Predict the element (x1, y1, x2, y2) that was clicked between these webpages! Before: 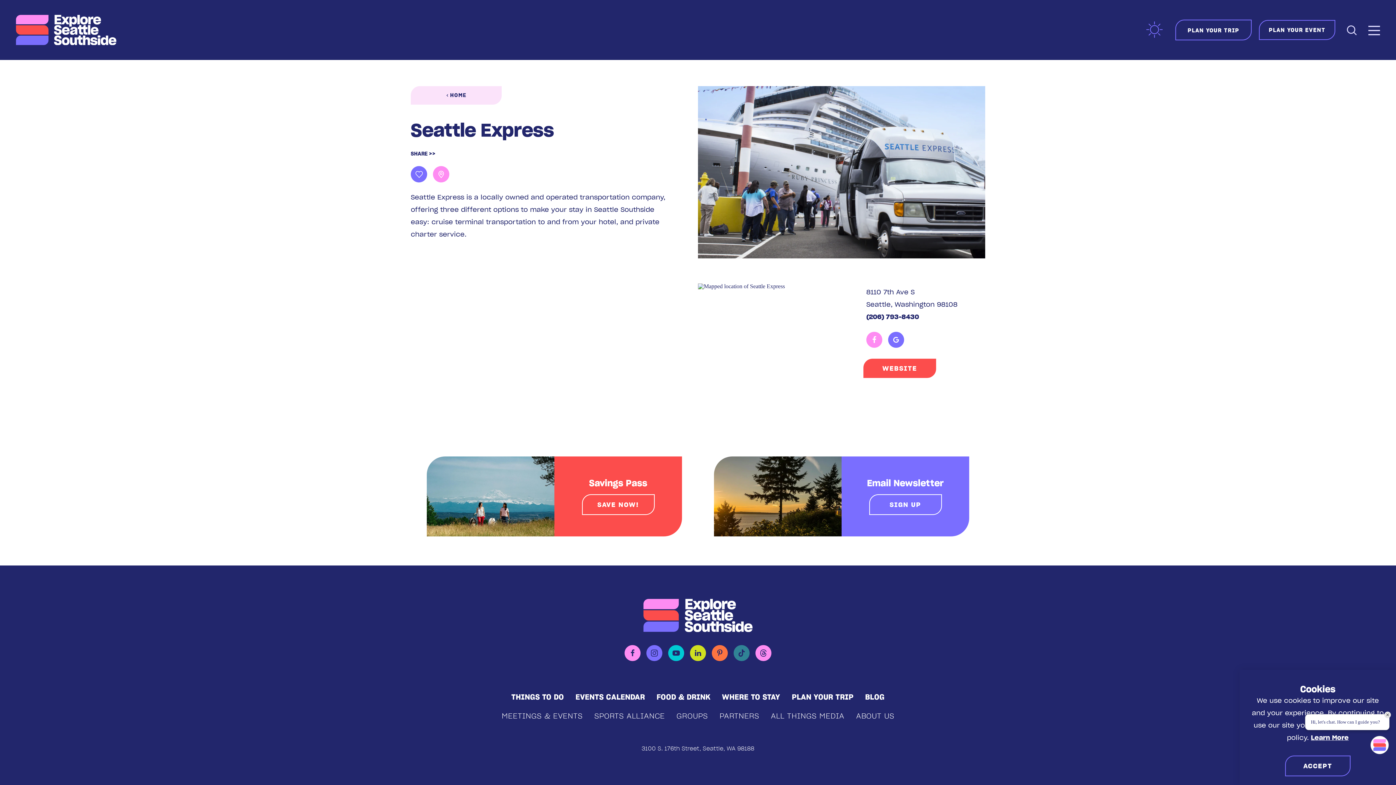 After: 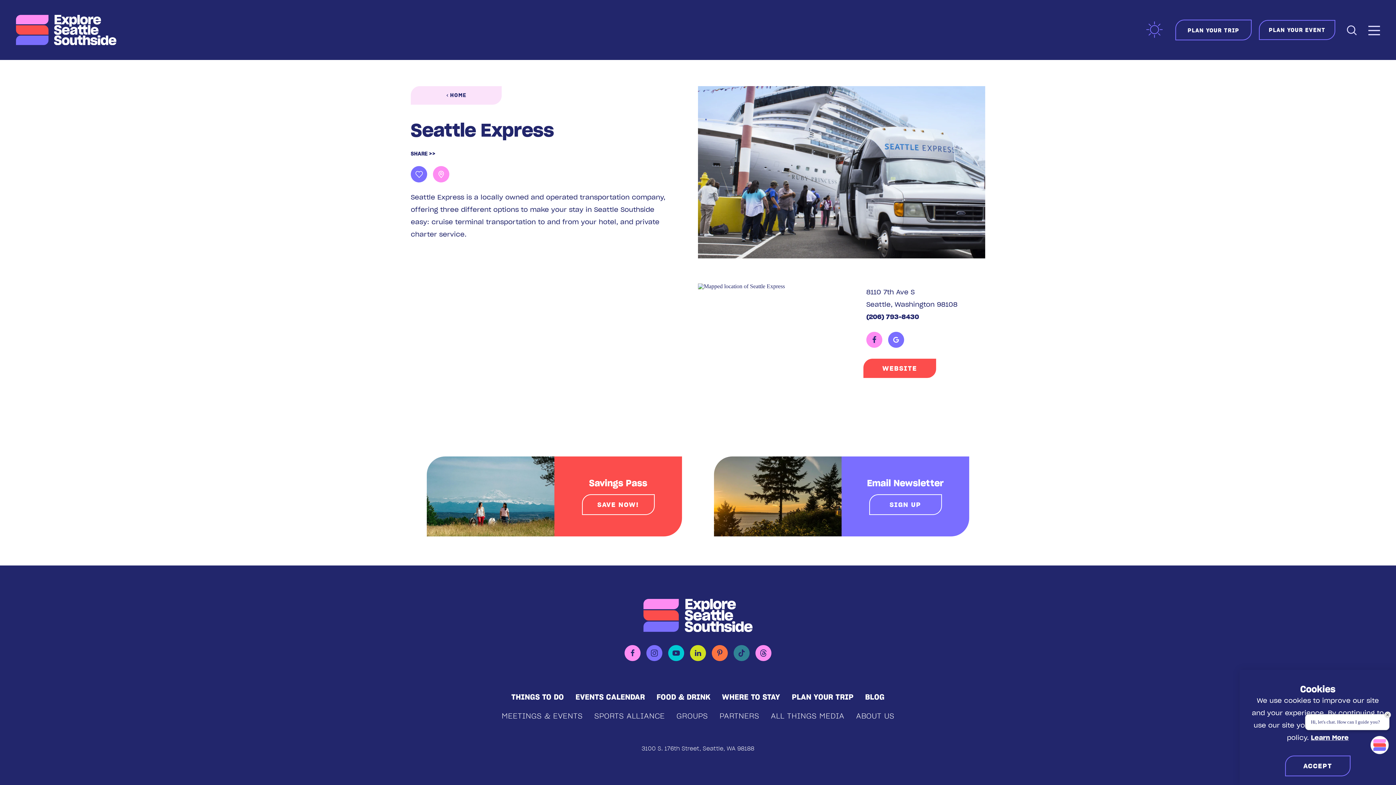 Action: bbox: (866, 332, 882, 348)